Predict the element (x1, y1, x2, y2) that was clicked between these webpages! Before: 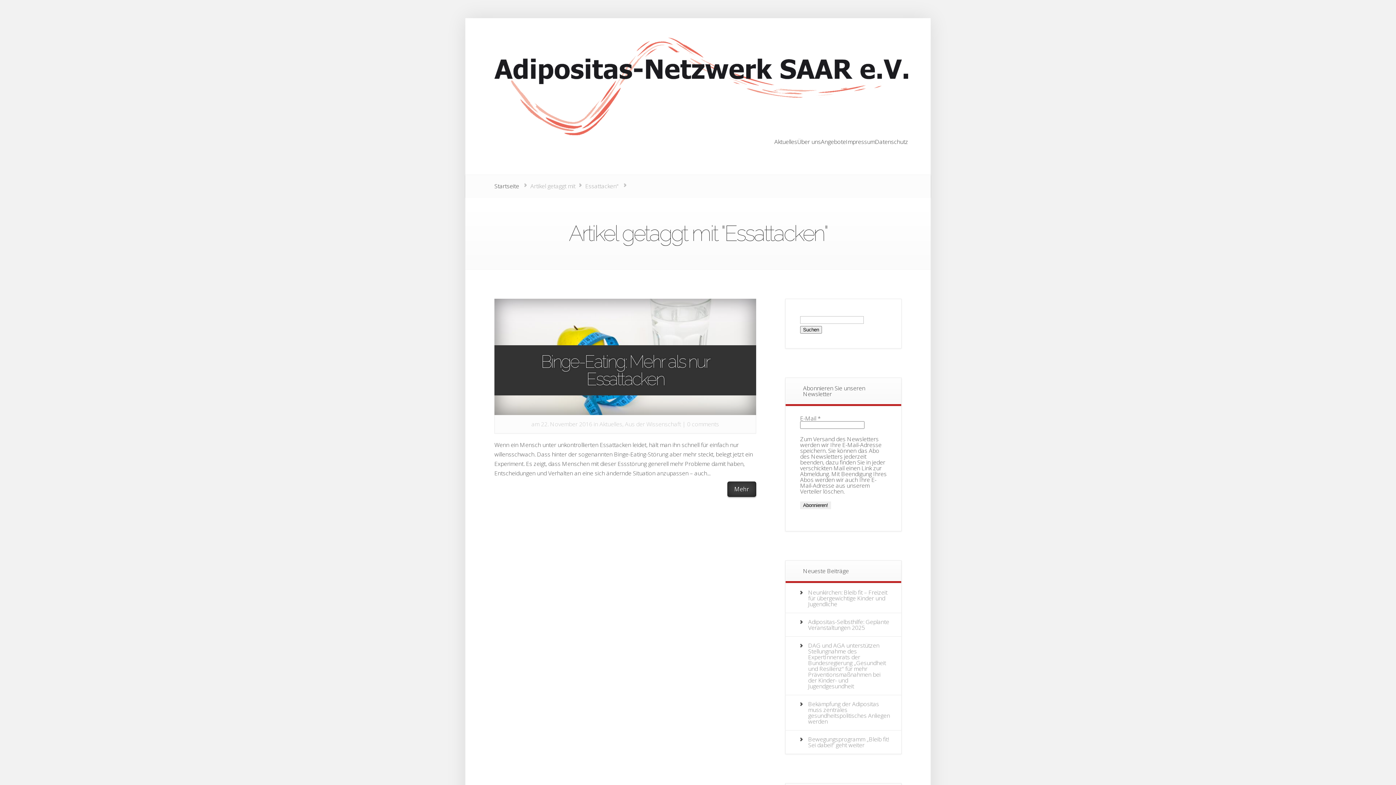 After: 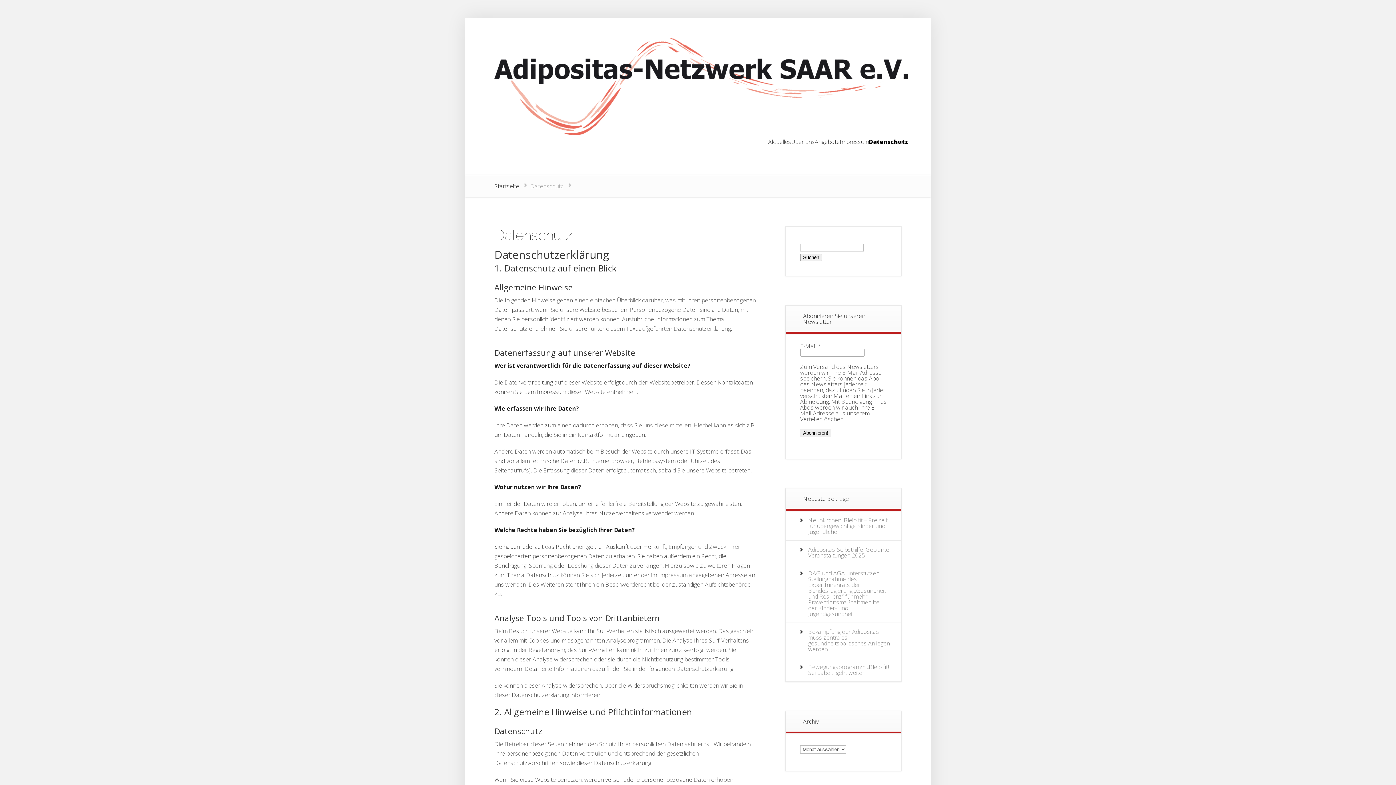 Action: bbox: (875, 138, 908, 154) label: Datenschutz